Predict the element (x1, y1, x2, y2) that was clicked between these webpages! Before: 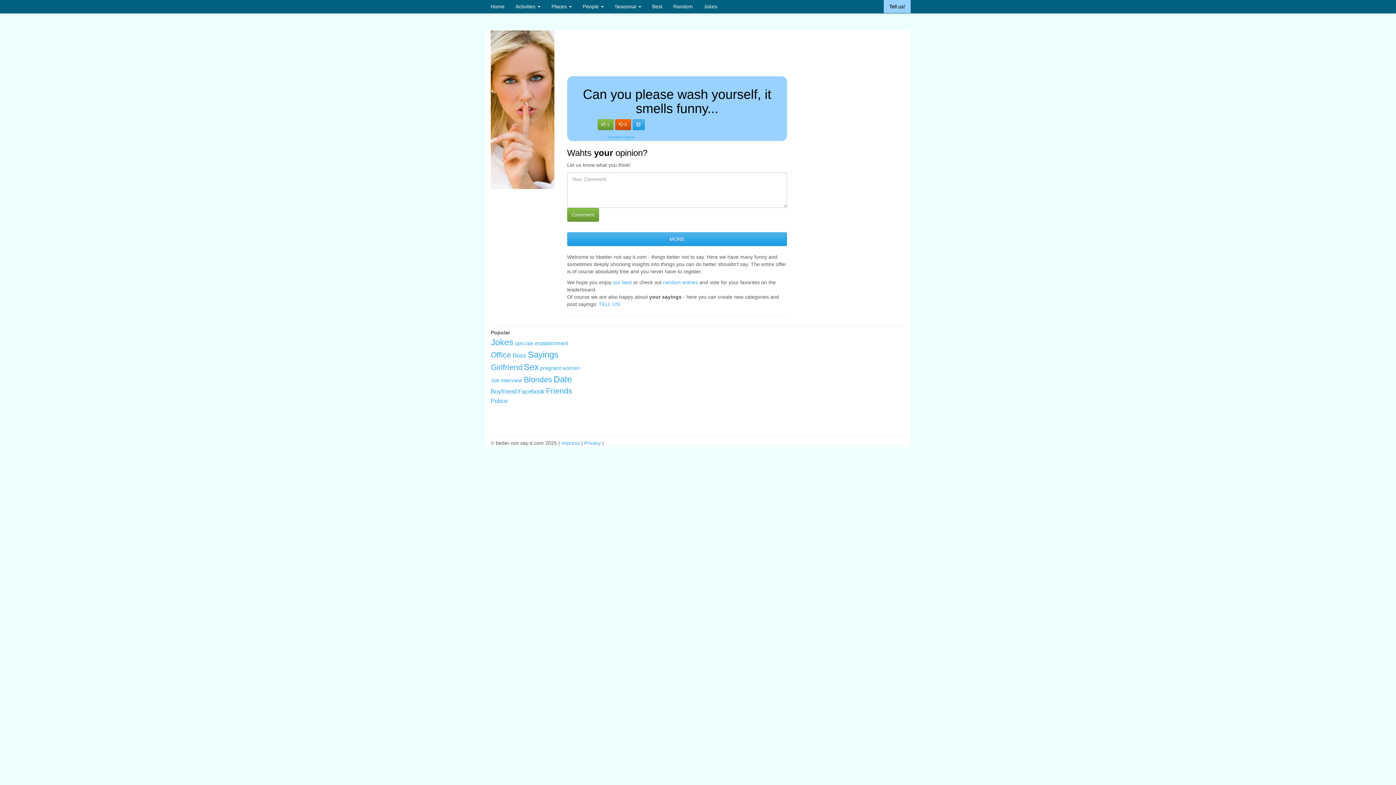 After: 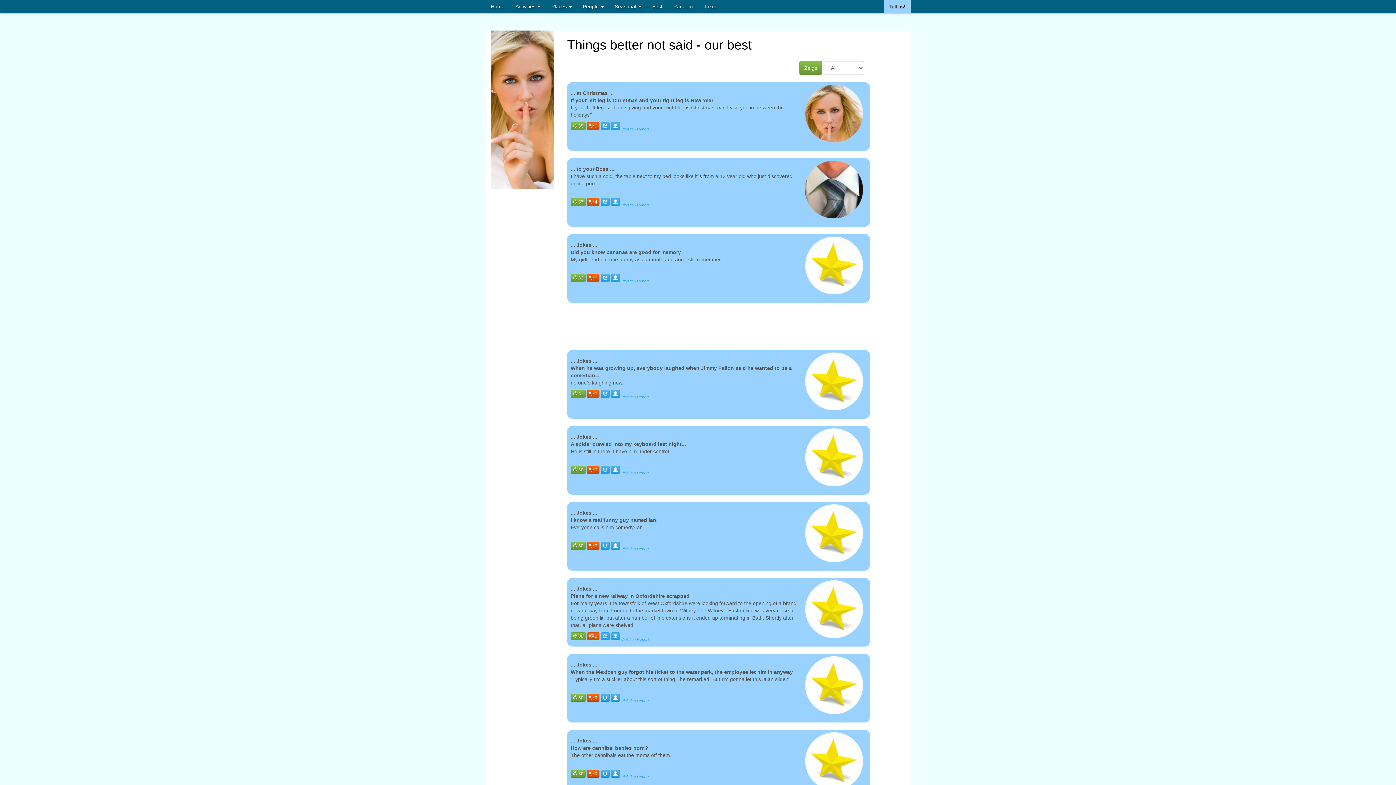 Action: bbox: (613, 279, 632, 285) label: our best